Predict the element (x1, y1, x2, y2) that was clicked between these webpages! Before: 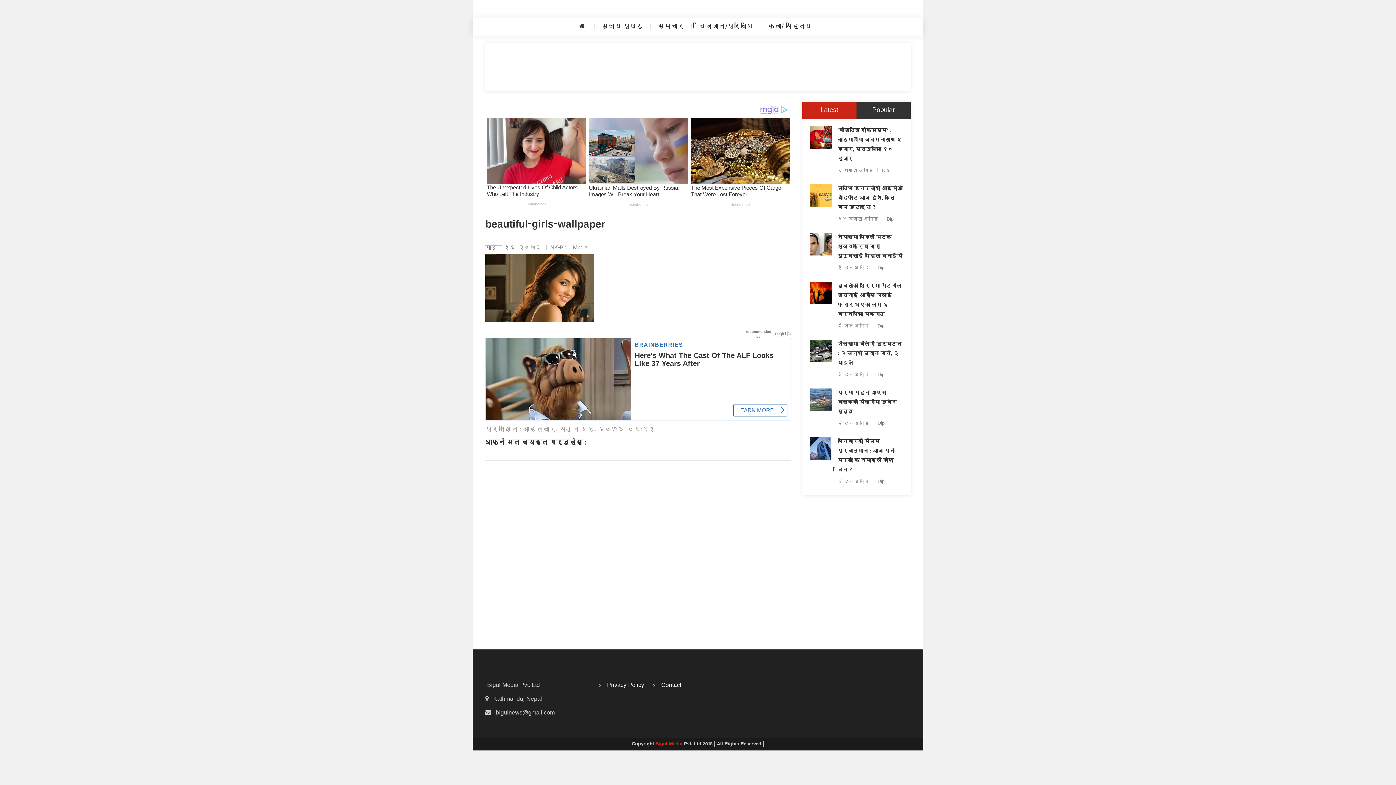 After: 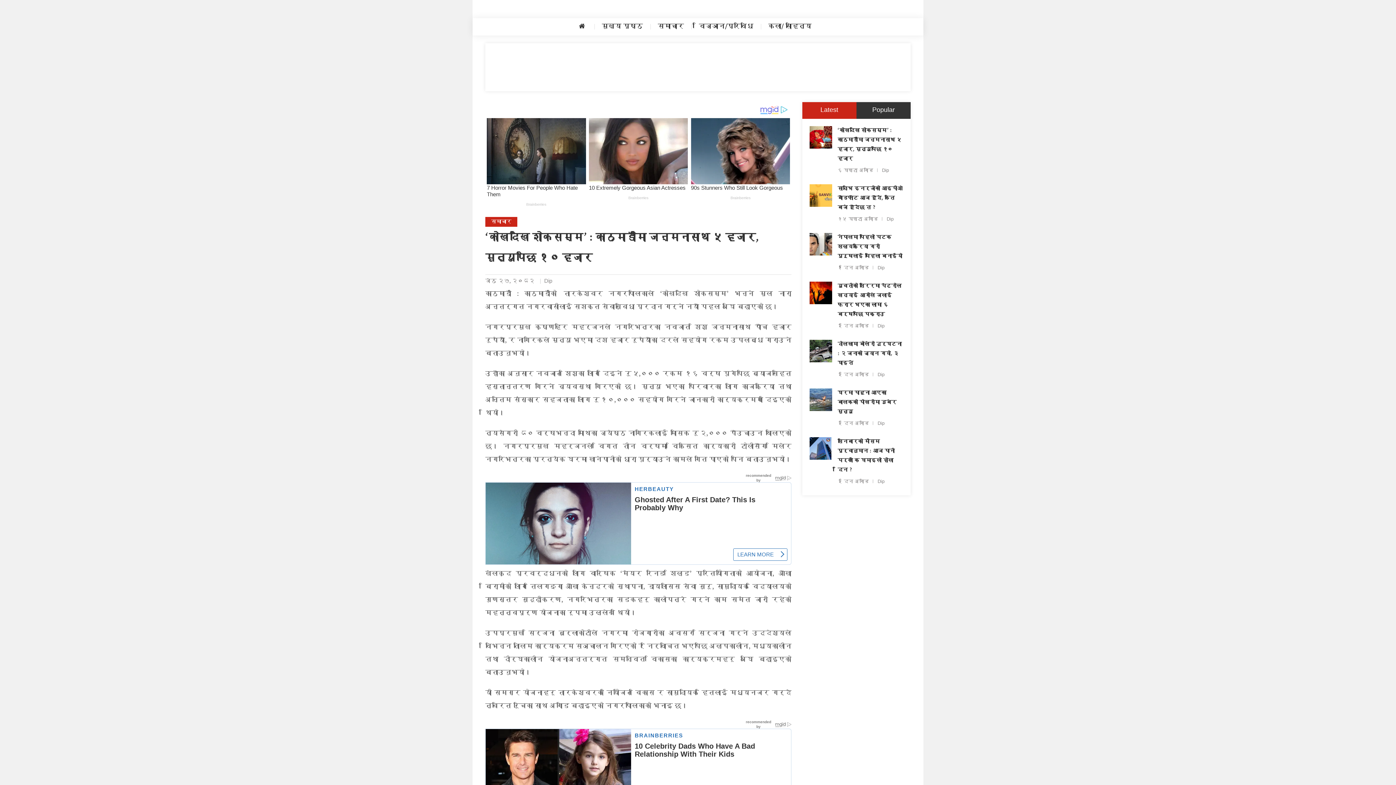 Action: label: ‘कोखदेखि शोकसम्म’ : काठमाडौँमा जन्मनासाथ ५ हजार, मृत्युपछि १० हजार bbox: (837, 126, 903, 164)